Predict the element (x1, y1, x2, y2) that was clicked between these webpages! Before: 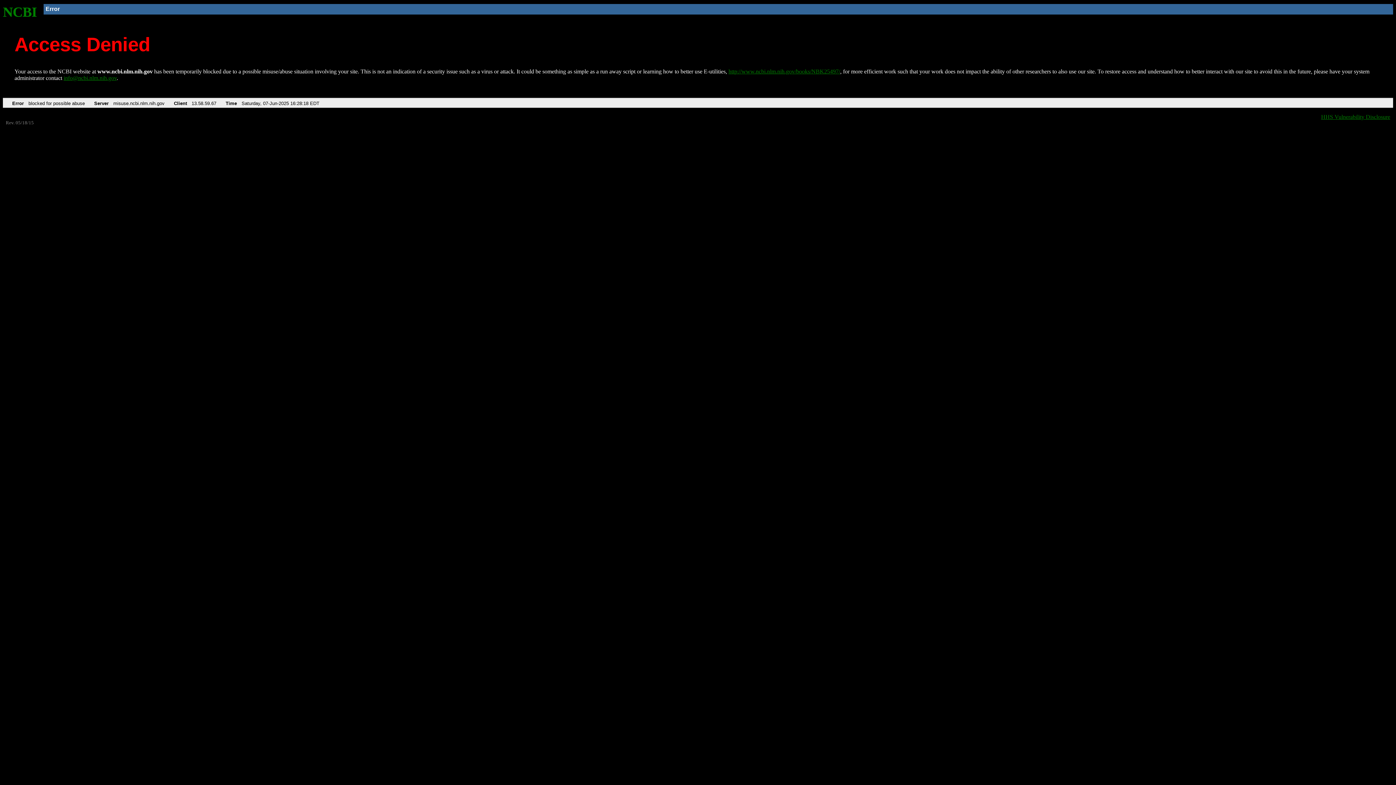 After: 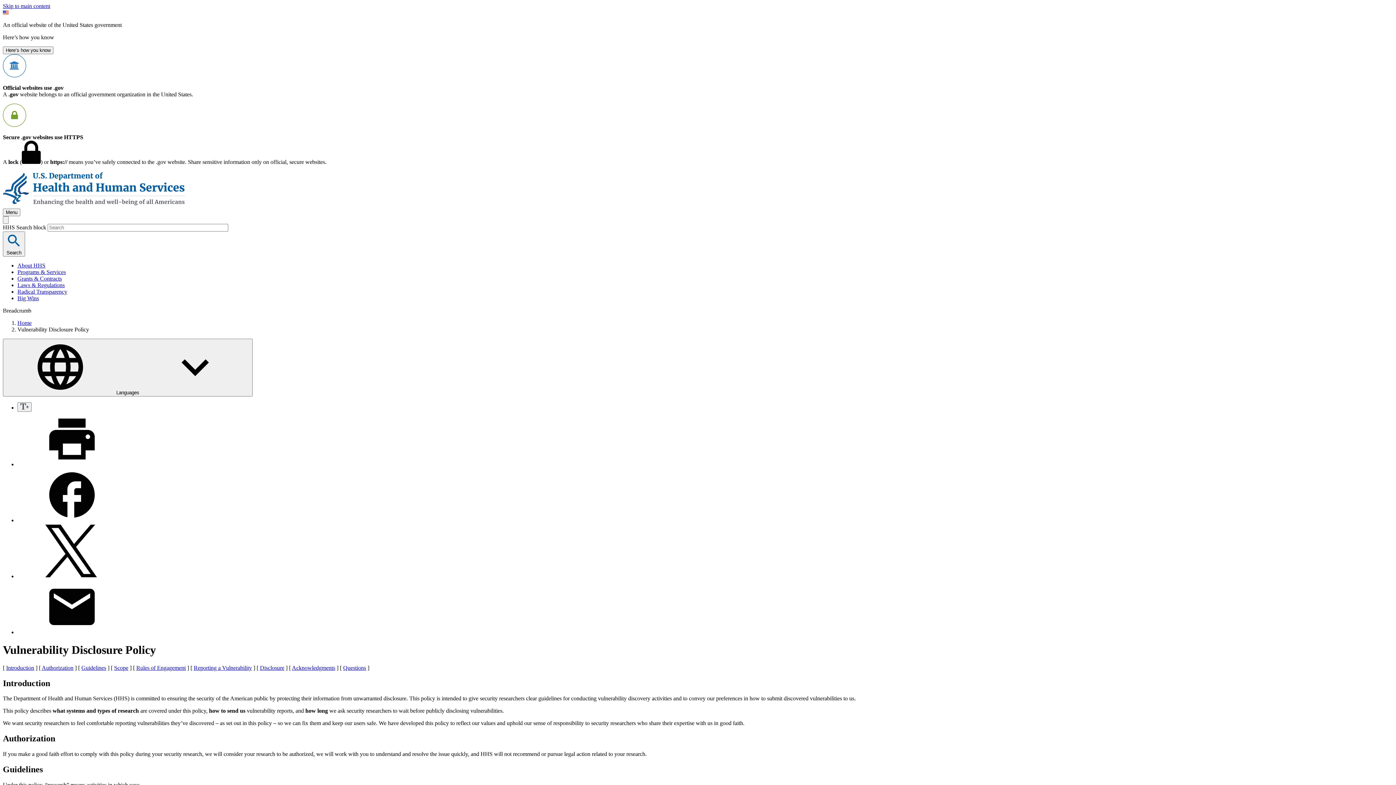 Action: bbox: (1321, 113, 1390, 119) label: HHS Vulnerability Disclosure